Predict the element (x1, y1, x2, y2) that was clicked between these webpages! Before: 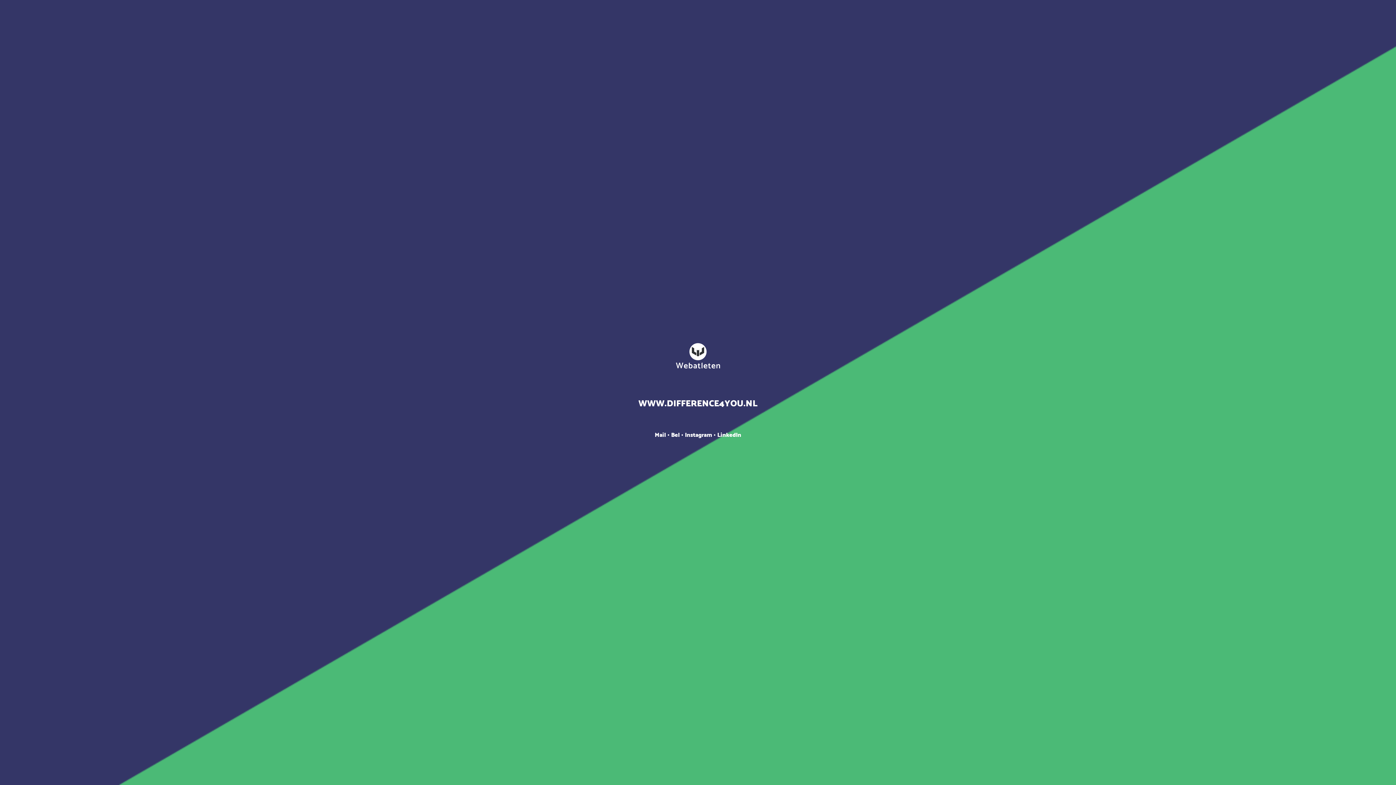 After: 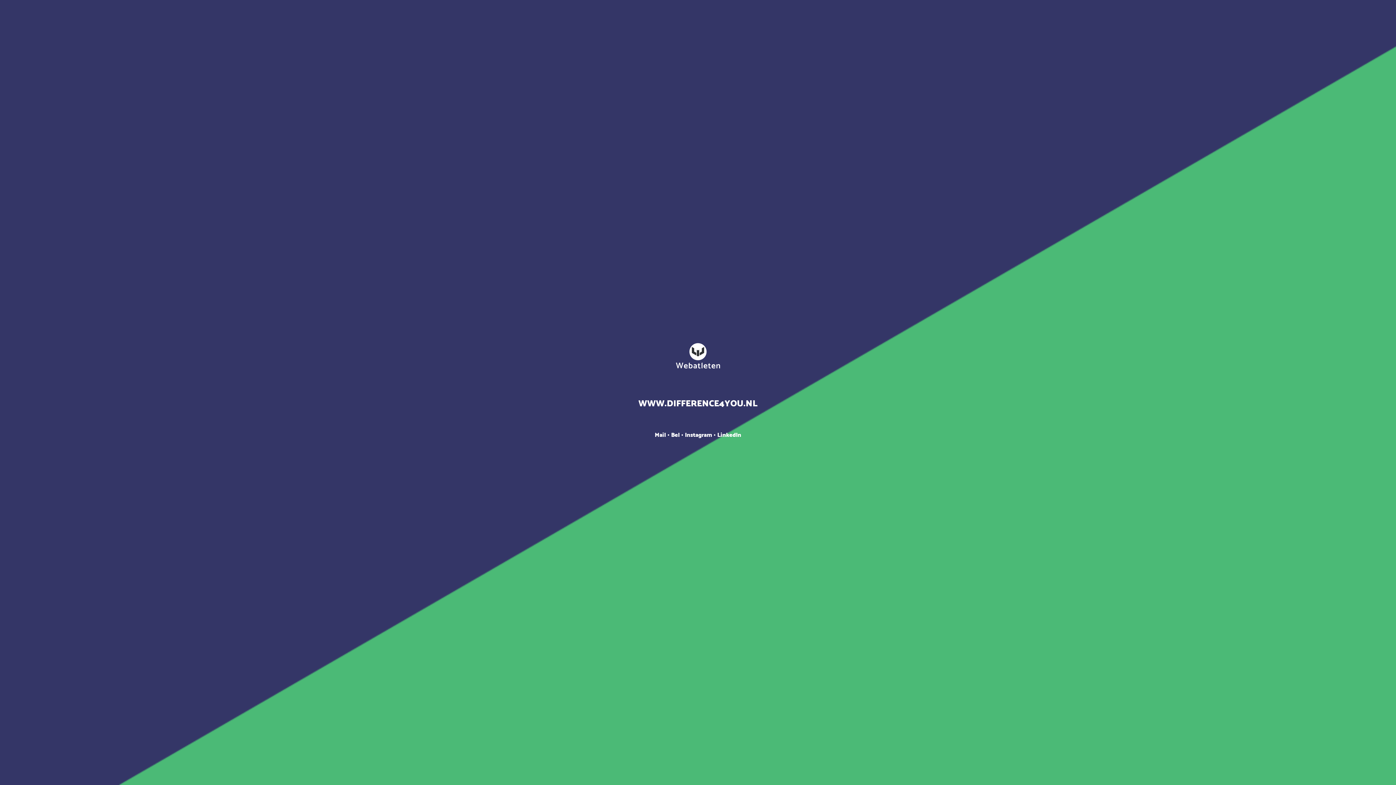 Action: label: Instagram  bbox: (685, 430, 713, 440)